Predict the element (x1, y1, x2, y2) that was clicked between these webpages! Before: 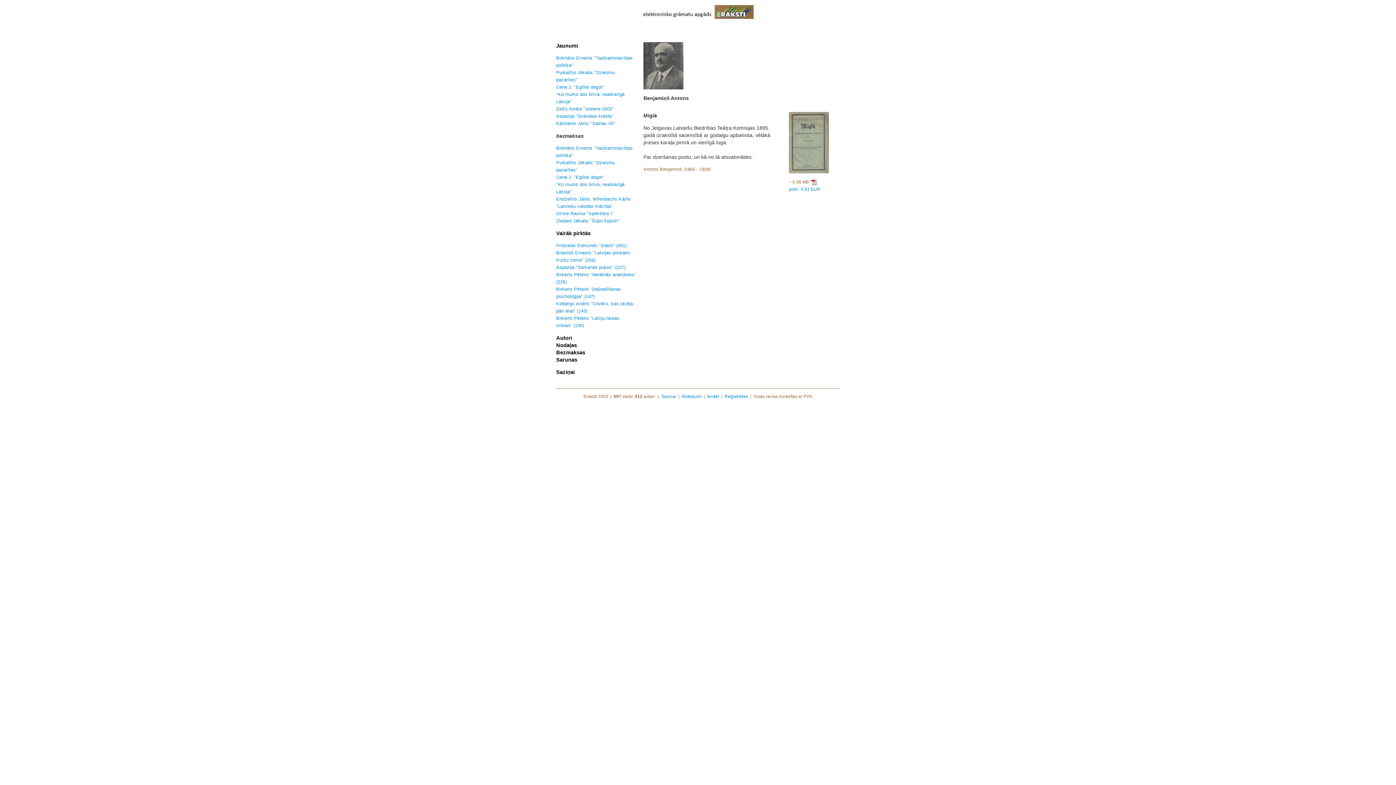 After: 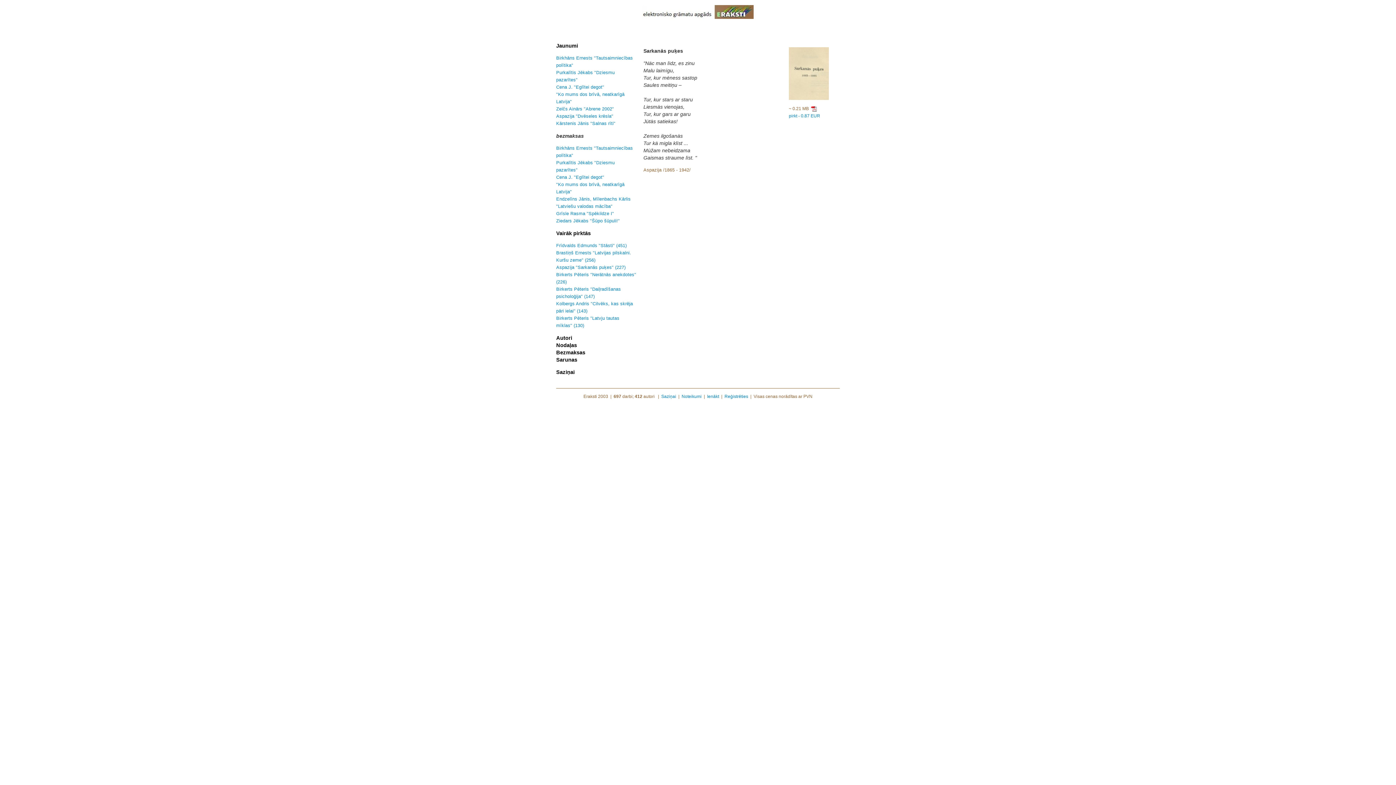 Action: label: Aspazija "Sarkanās puķes" (227) bbox: (556, 265, 625, 270)